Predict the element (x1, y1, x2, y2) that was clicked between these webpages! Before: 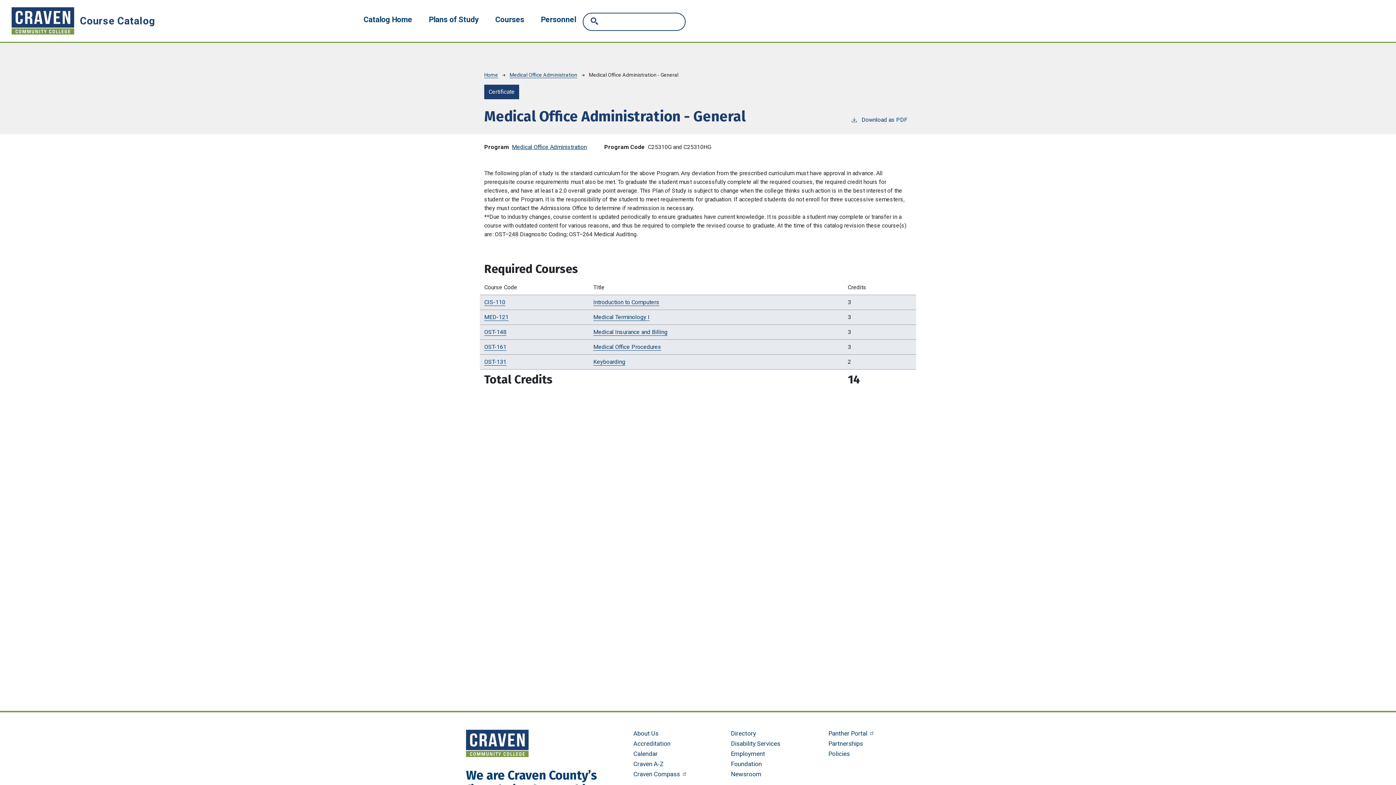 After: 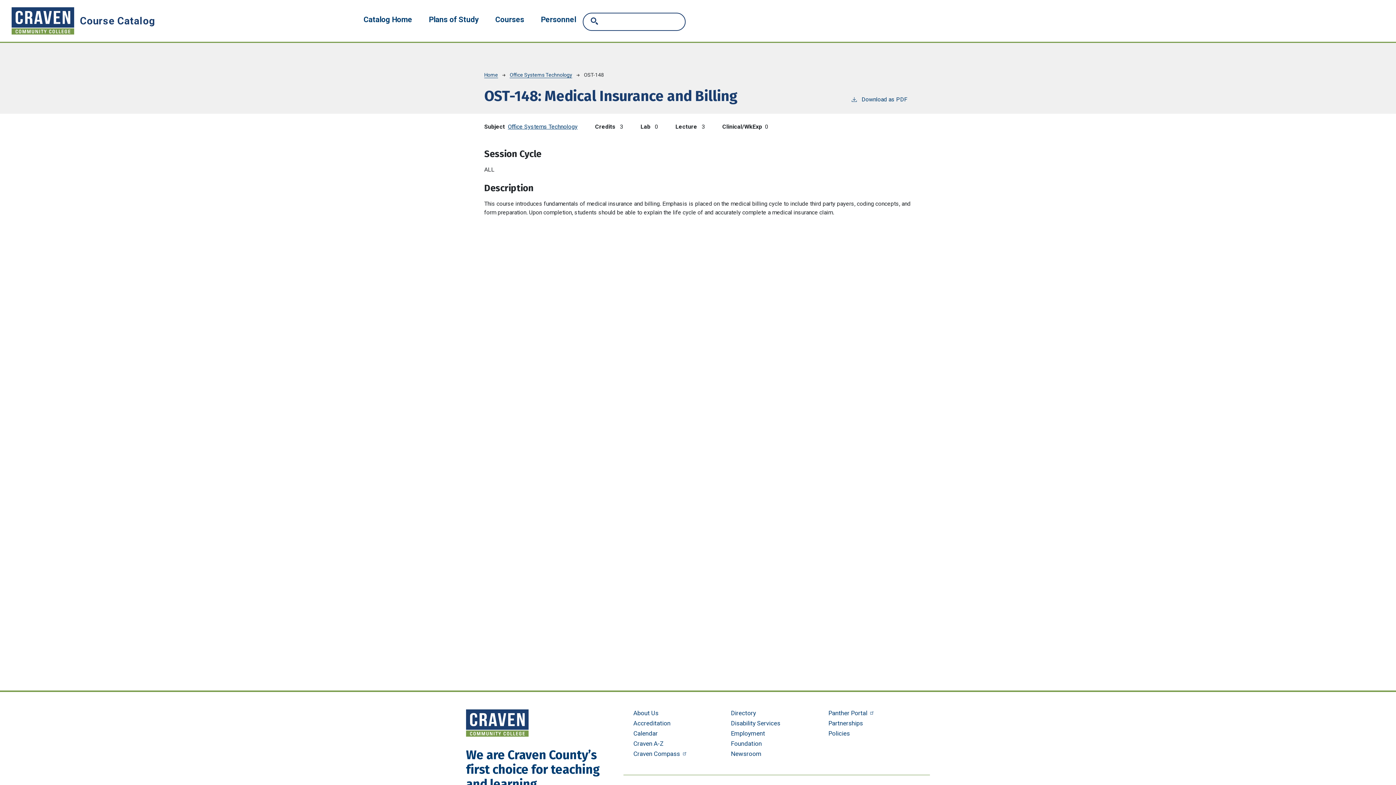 Action: bbox: (593, 328, 667, 336) label: Medical Insurance and Billing